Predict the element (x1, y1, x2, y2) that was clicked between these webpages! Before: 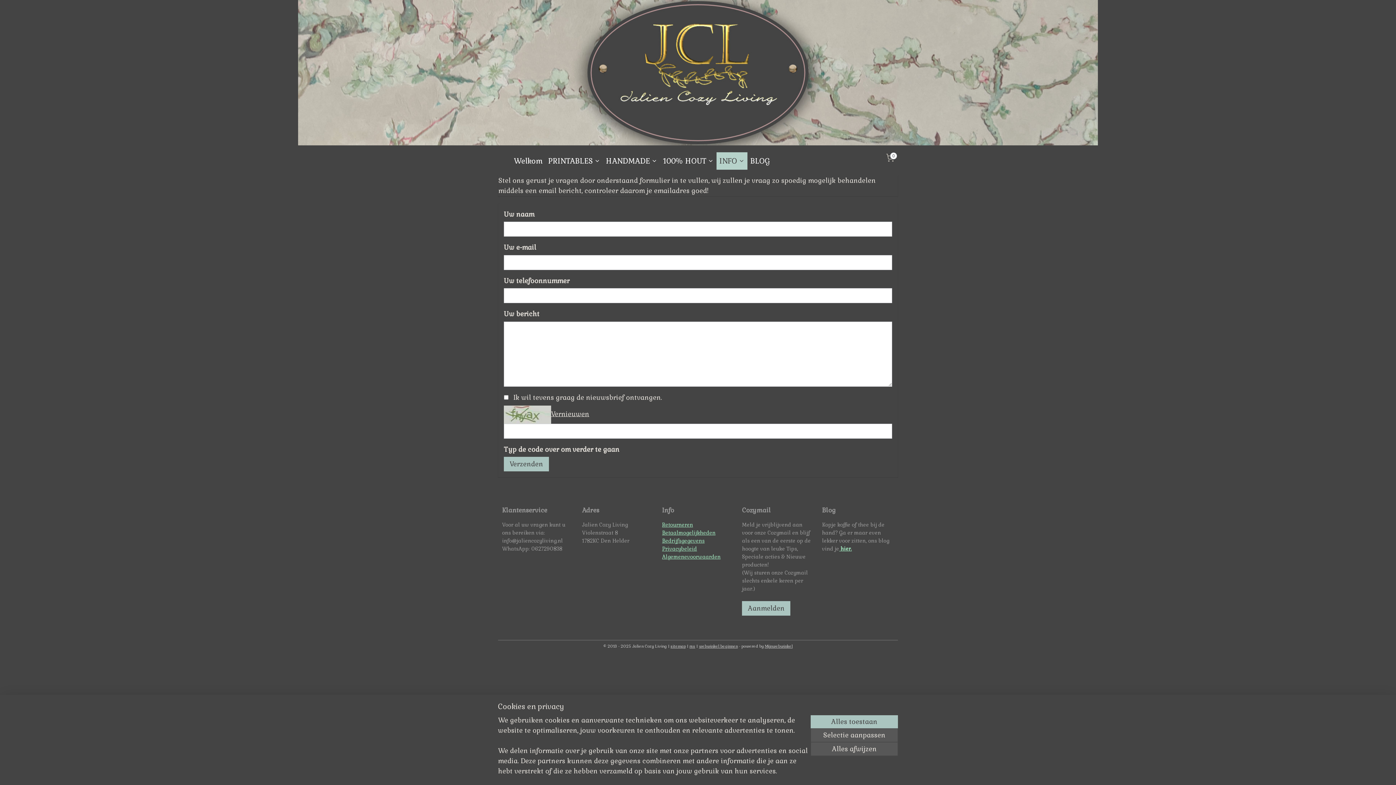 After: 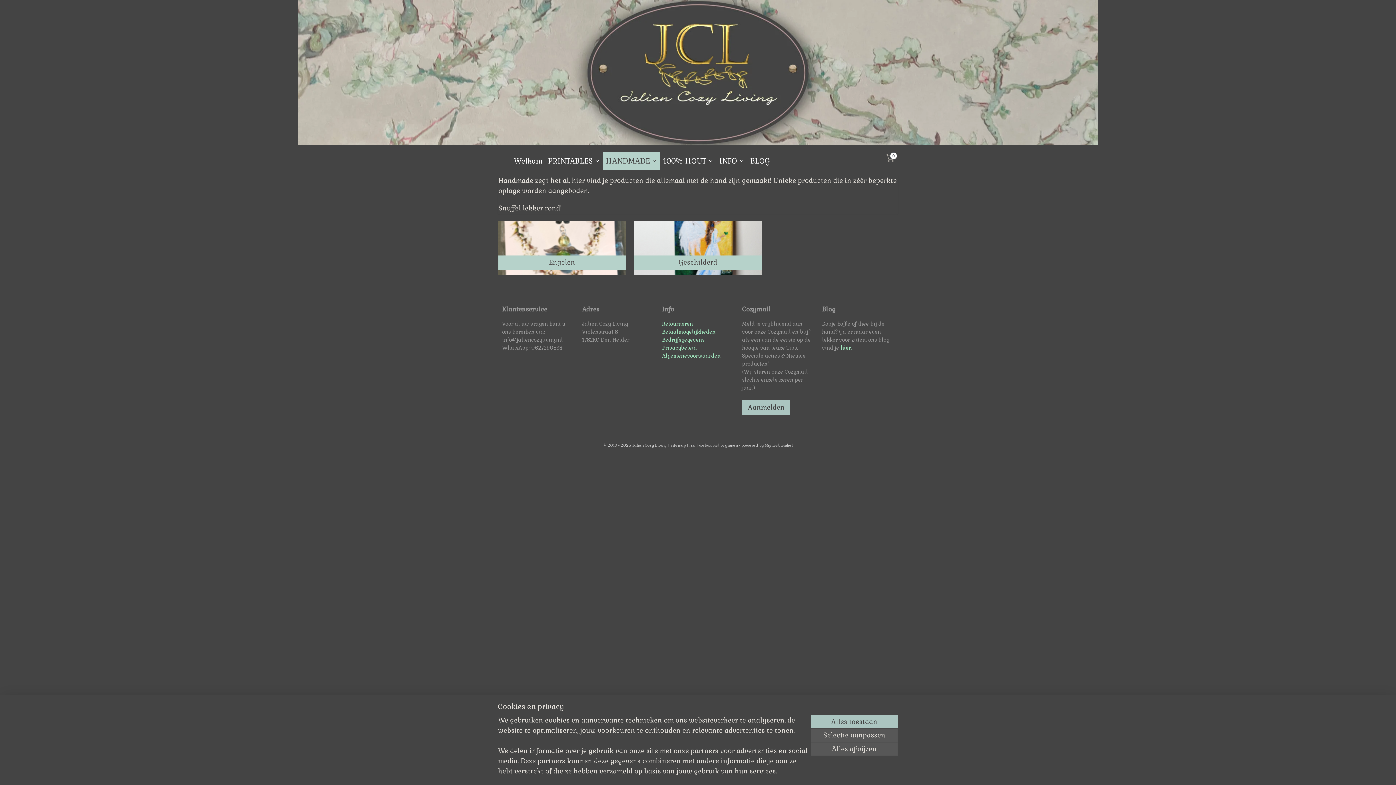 Action: label: HANDMADE bbox: (603, 152, 660, 169)